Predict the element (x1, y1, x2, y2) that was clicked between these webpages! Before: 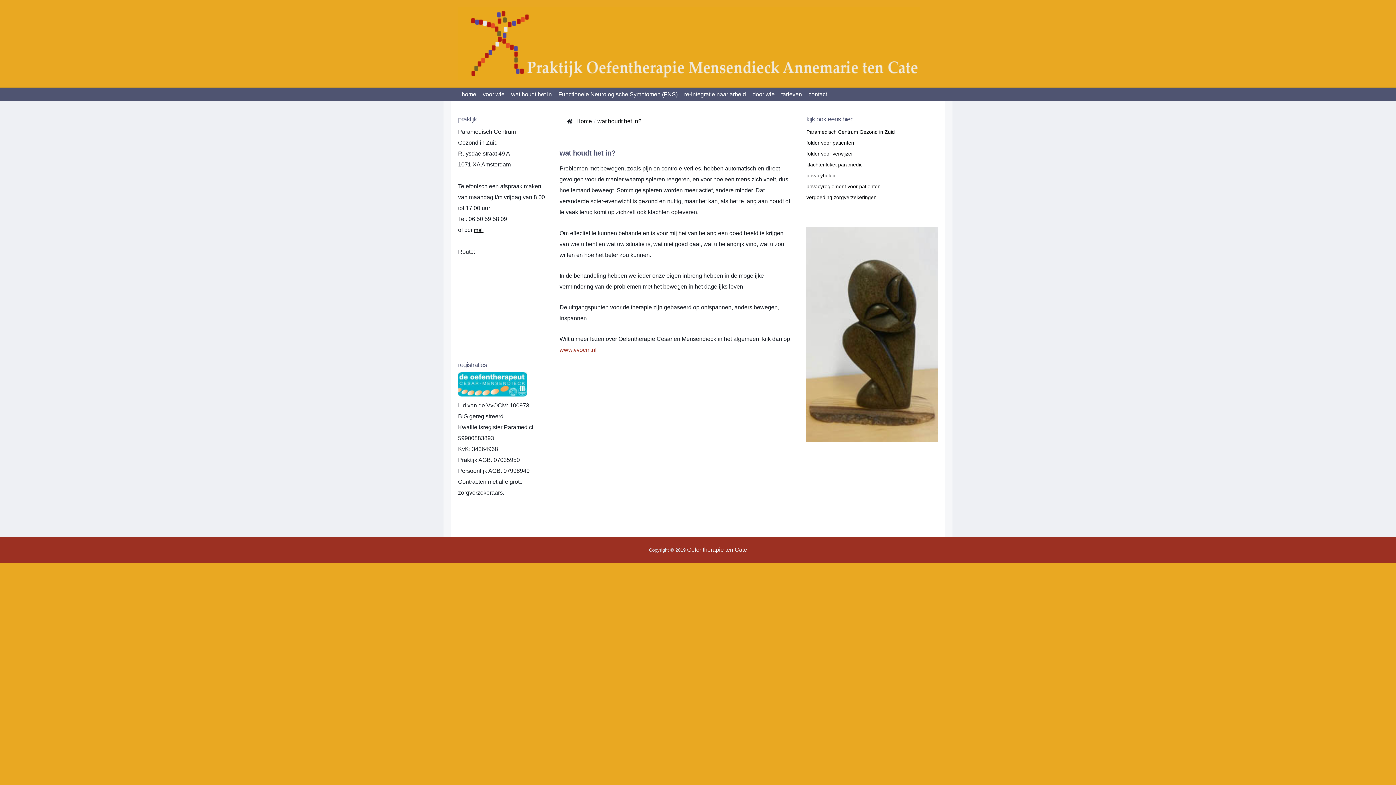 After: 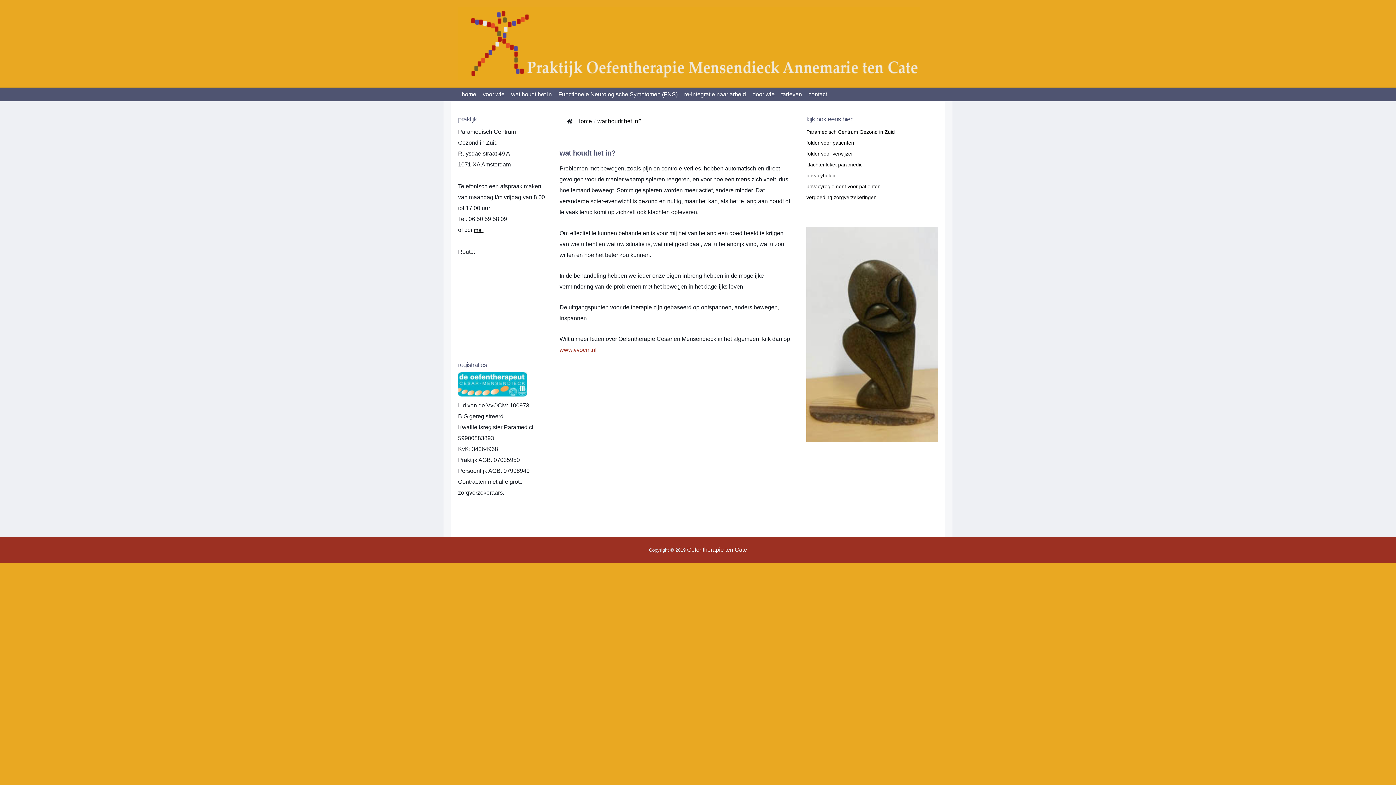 Action: label: folder voor verwijzer bbox: (806, 150, 853, 156)